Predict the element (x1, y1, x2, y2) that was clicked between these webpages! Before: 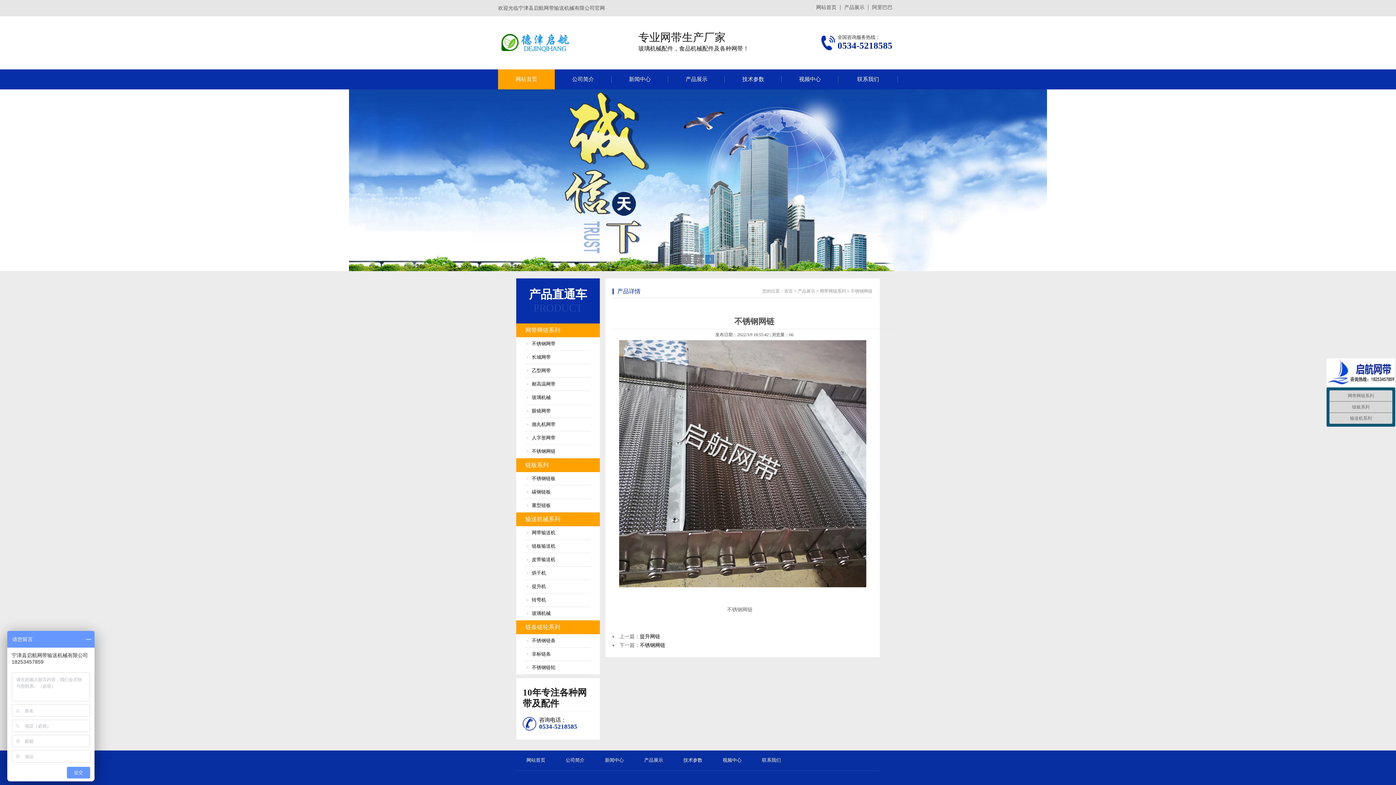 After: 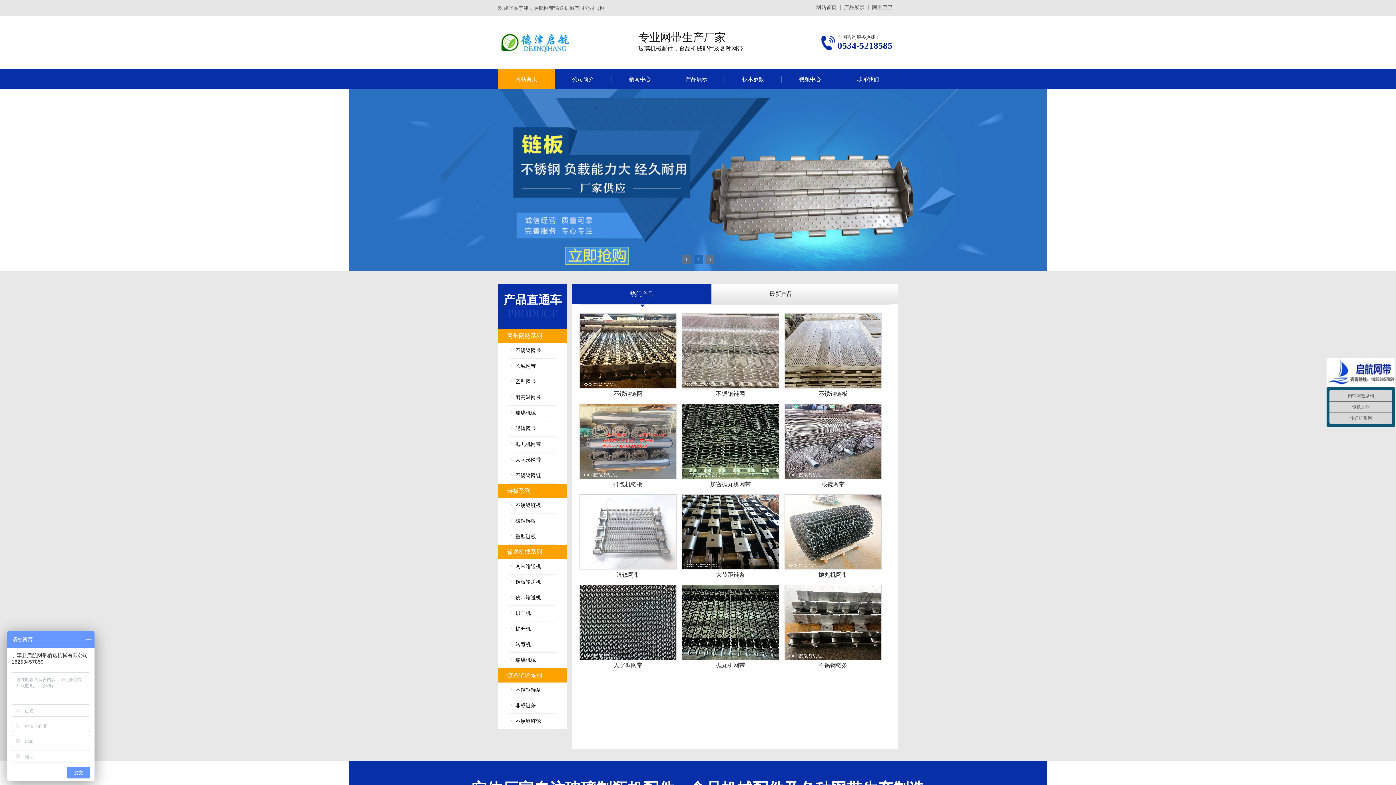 Action: label: 首页 bbox: (784, 288, 793, 293)